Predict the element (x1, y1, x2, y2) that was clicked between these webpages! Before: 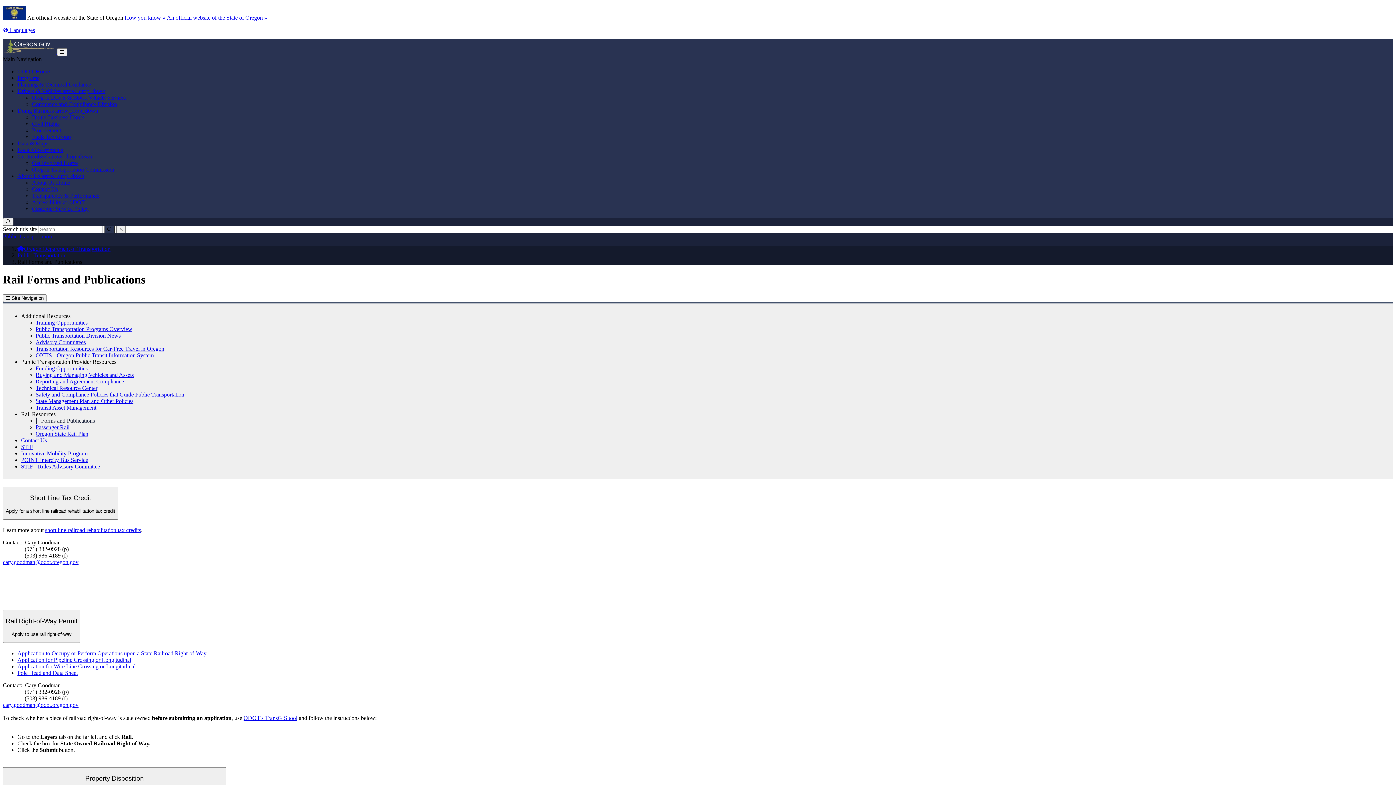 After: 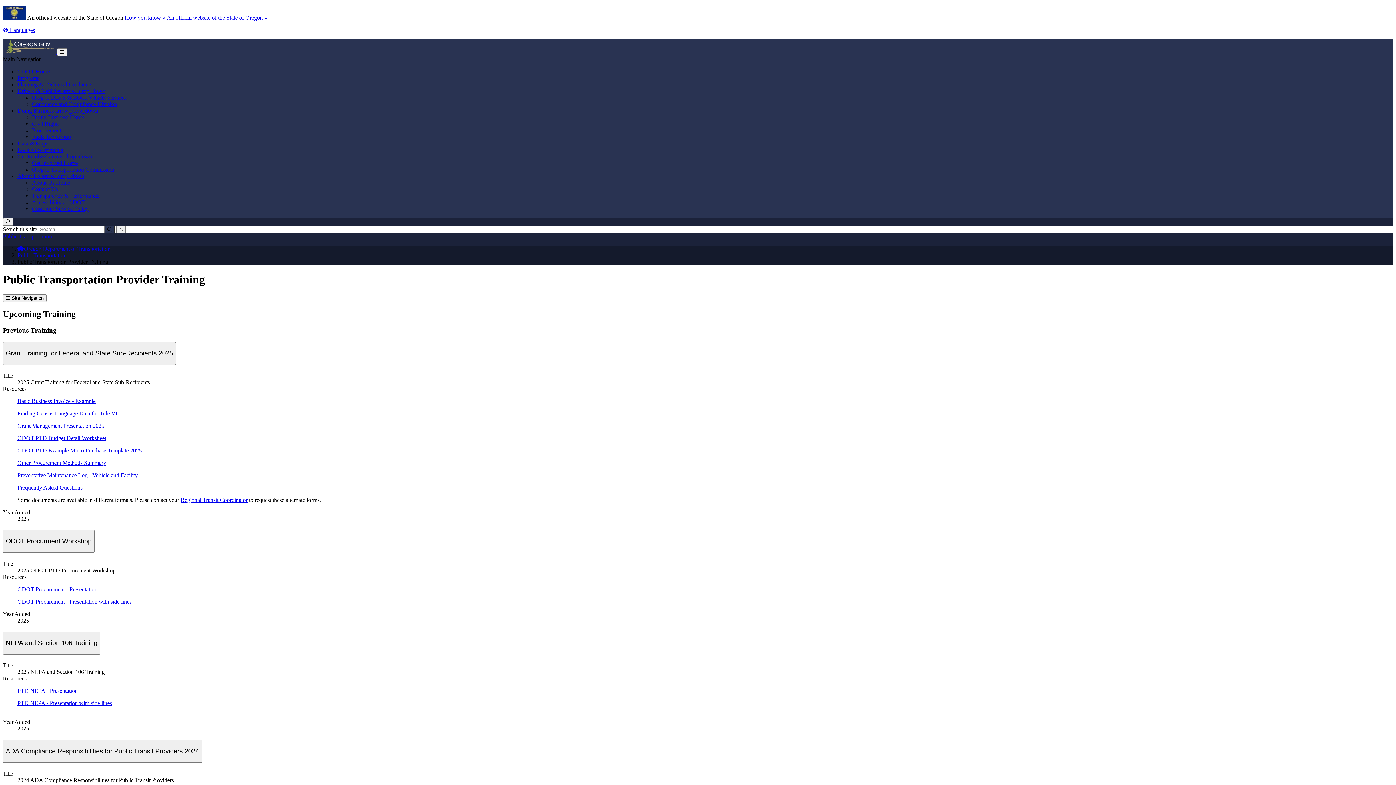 Action: bbox: (35, 319, 87, 325) label: Training Opportunities